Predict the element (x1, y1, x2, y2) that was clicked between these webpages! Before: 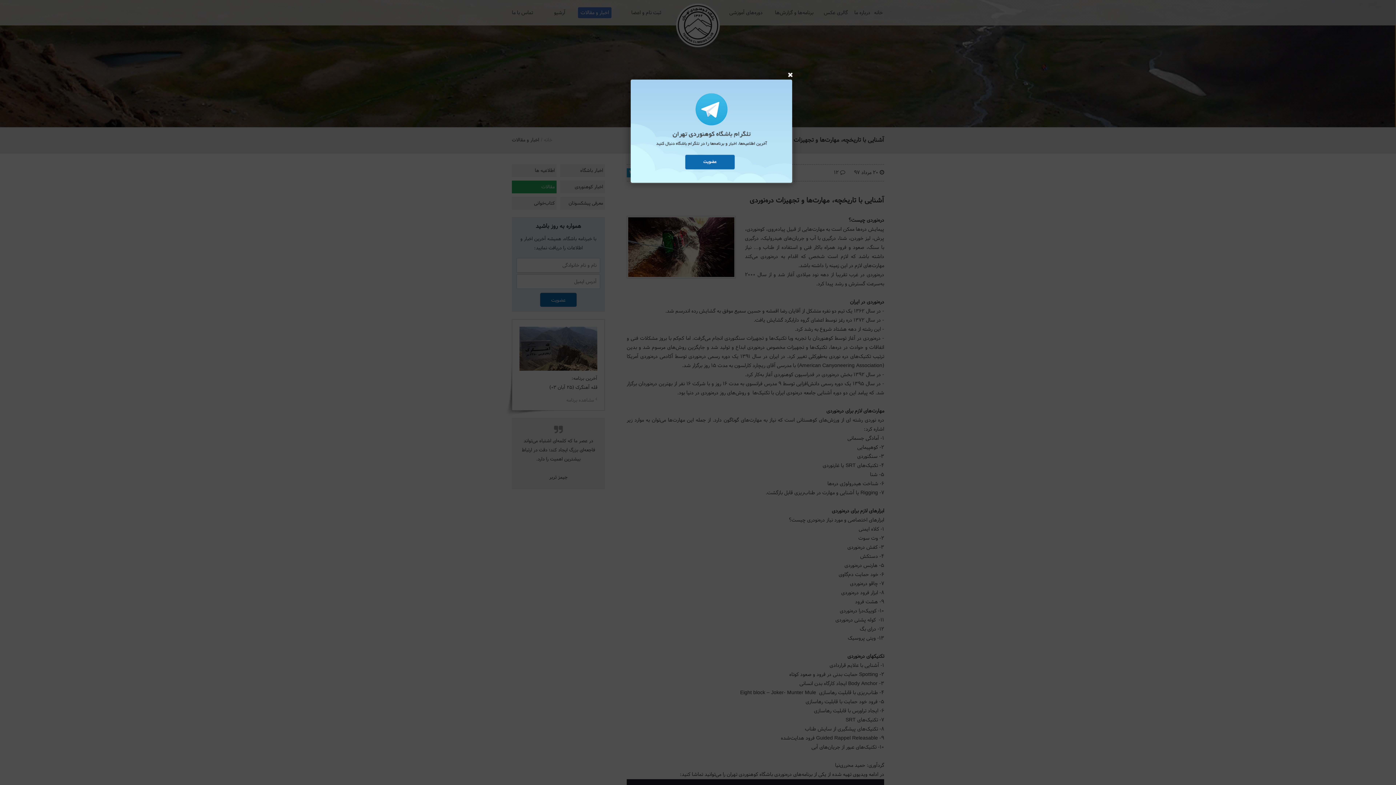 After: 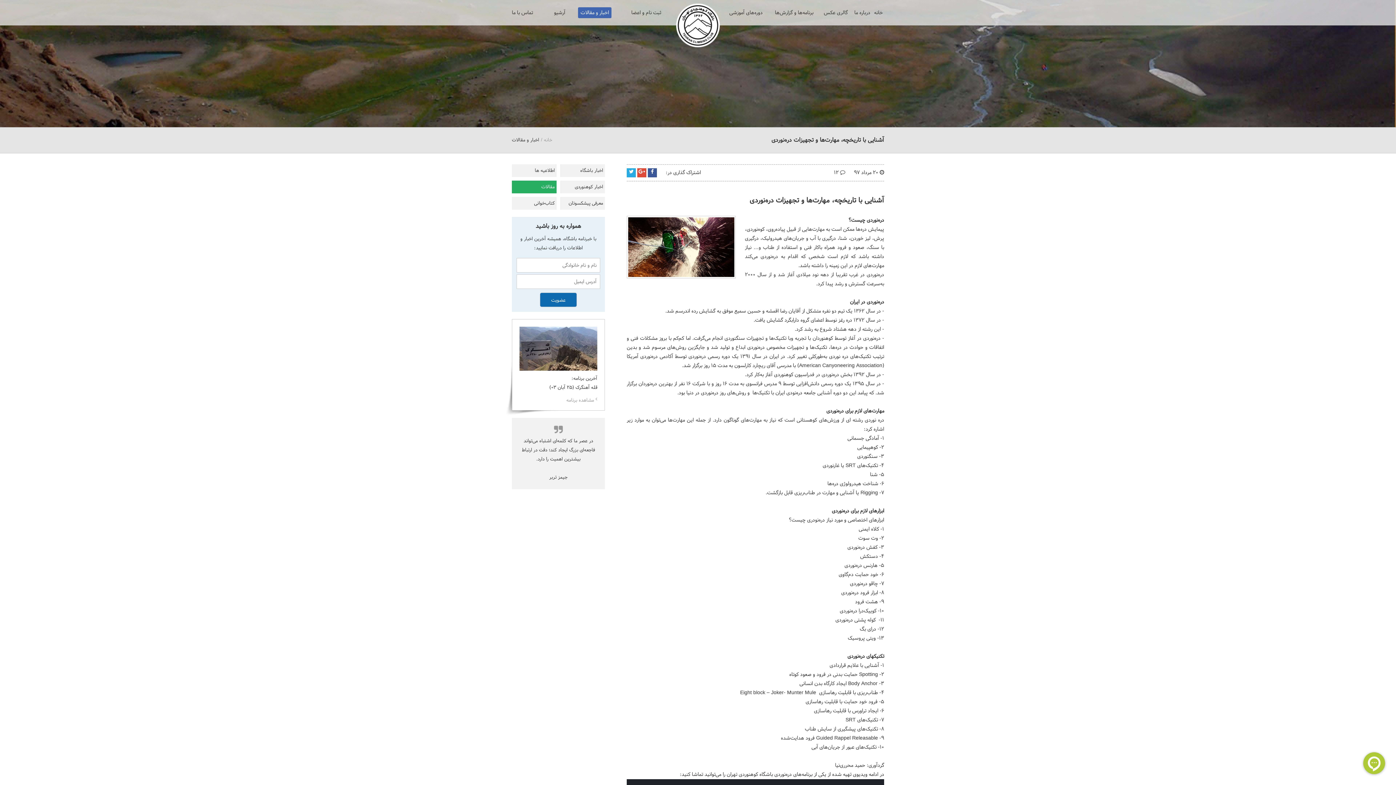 Action: bbox: (787, 70, 793, 81)